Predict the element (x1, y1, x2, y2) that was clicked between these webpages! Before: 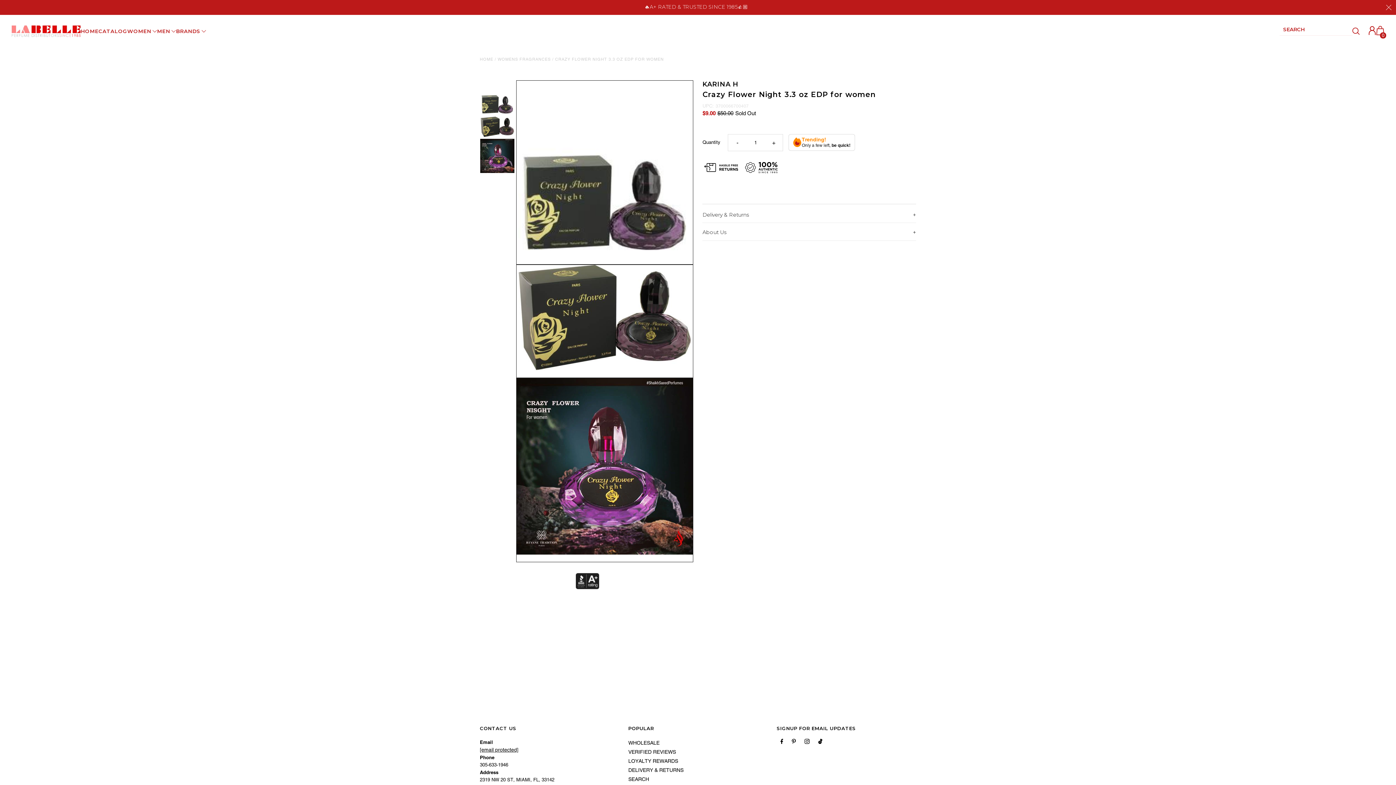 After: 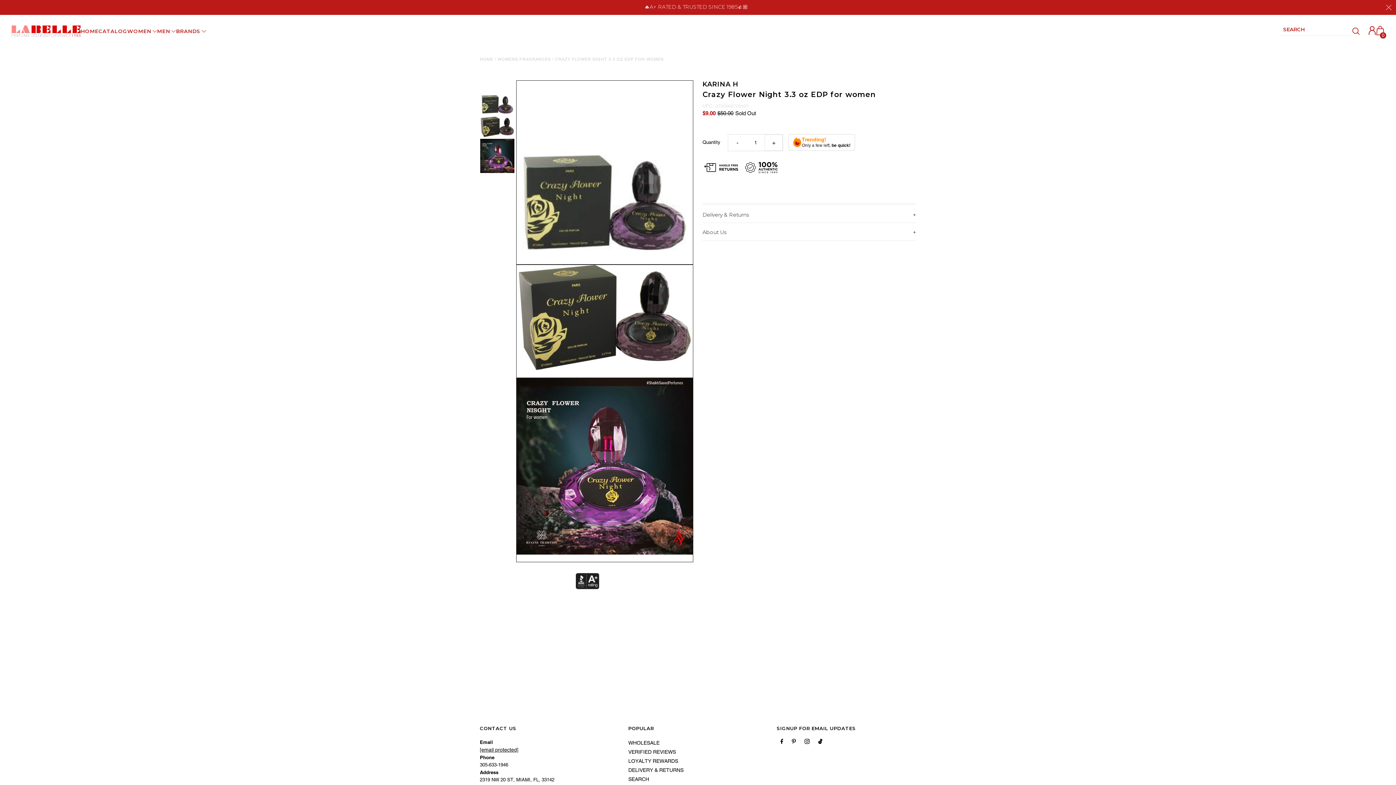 Action: label: Increase Quantity bbox: (764, 134, 783, 150)